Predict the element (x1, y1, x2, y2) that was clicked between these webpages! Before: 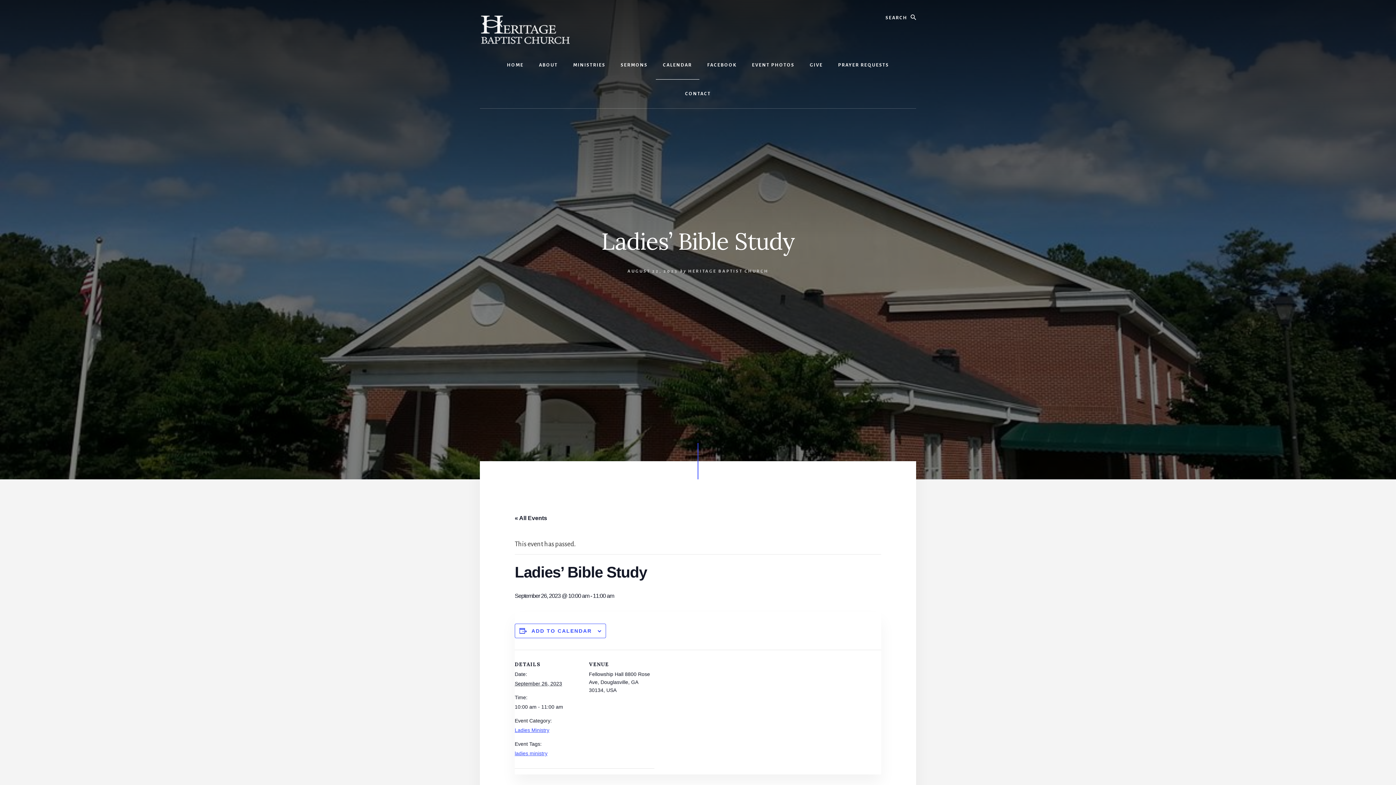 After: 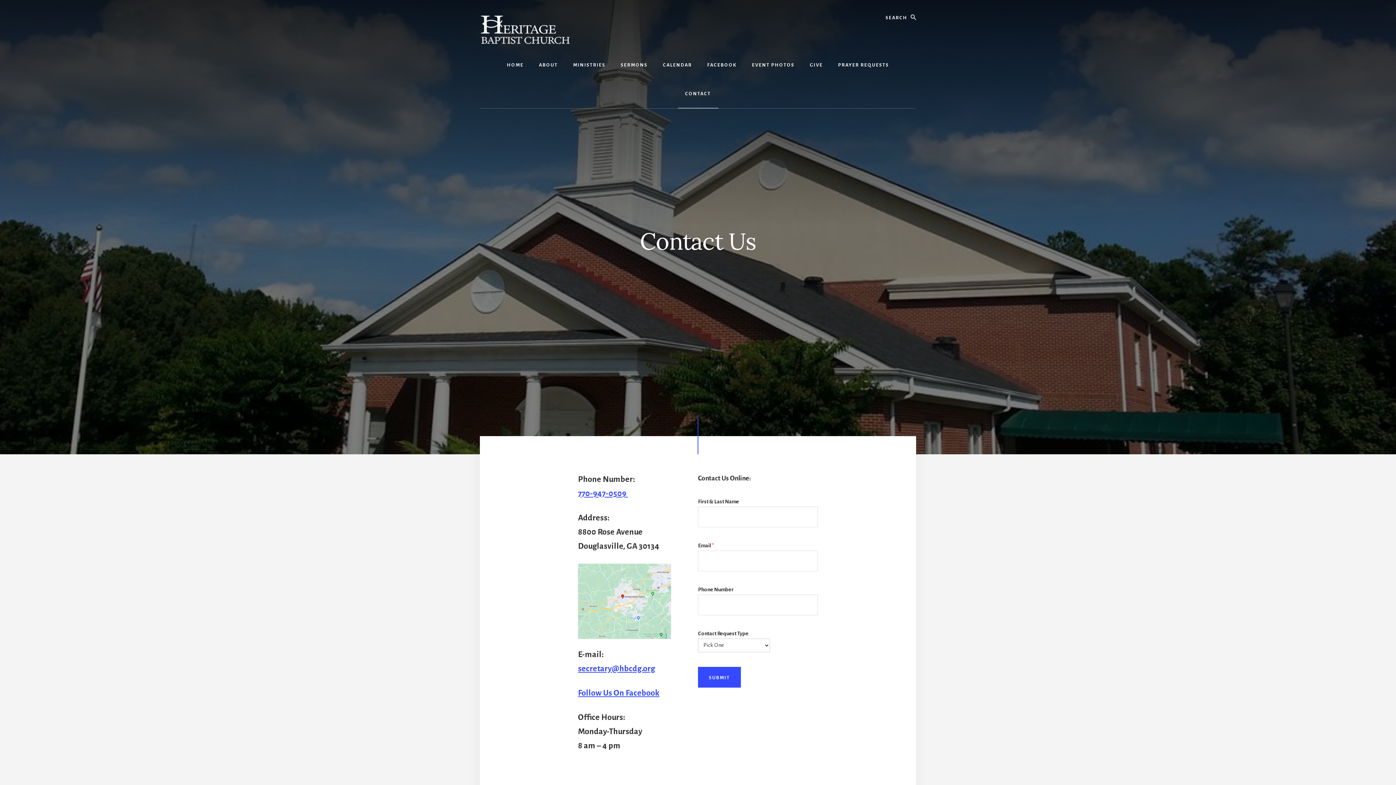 Action: bbox: (678, 79, 718, 108) label: CONTACT